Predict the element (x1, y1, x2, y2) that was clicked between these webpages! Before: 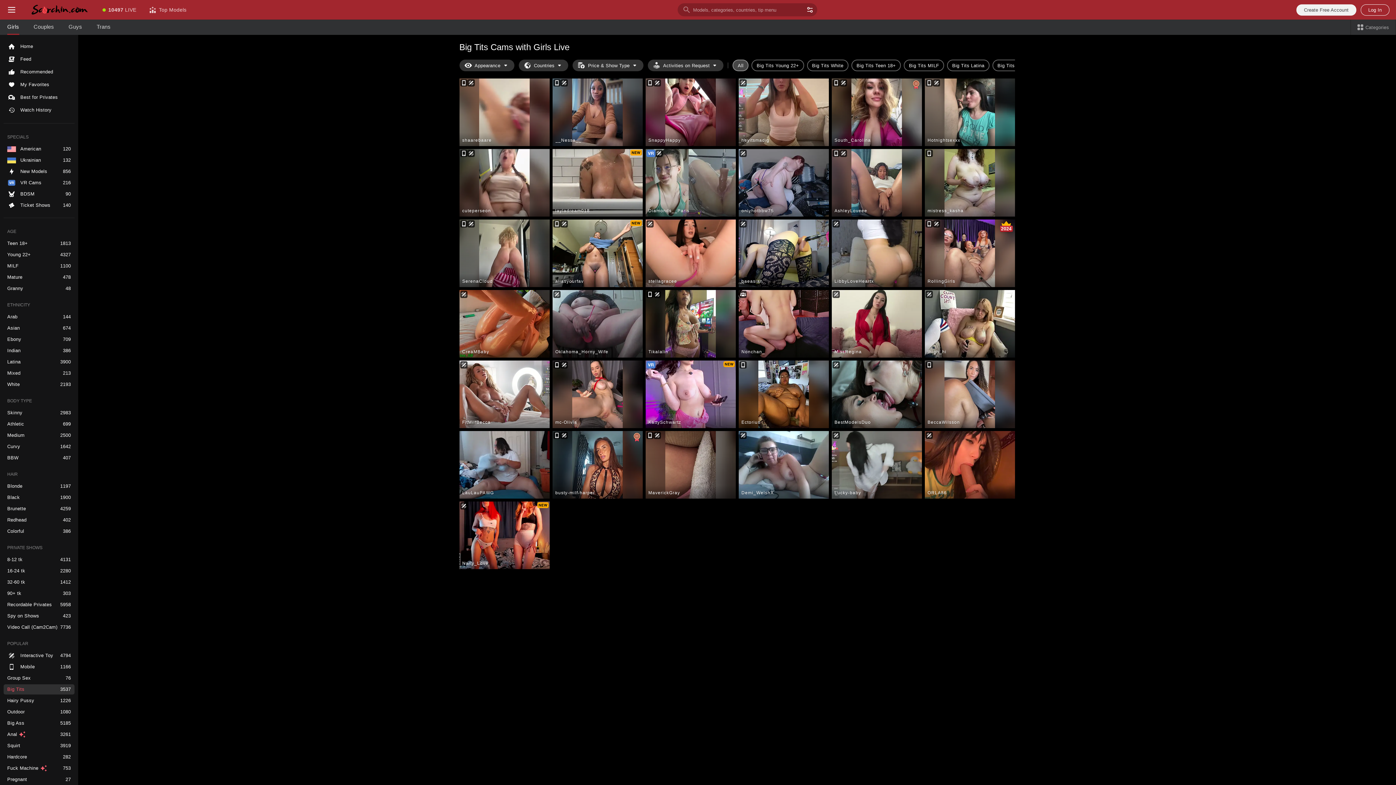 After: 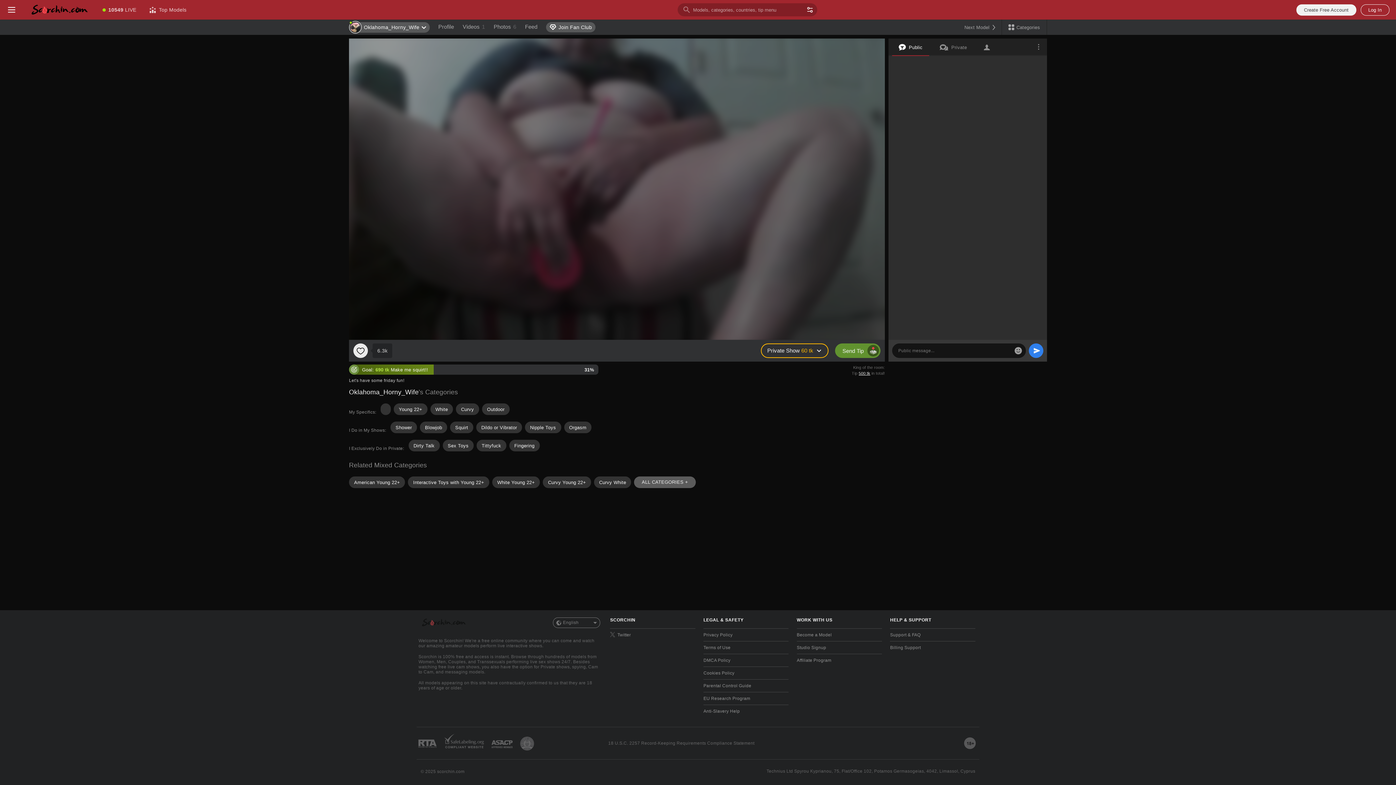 Action: label: Oklahoma_Horny_Wife bbox: (552, 290, 642, 357)